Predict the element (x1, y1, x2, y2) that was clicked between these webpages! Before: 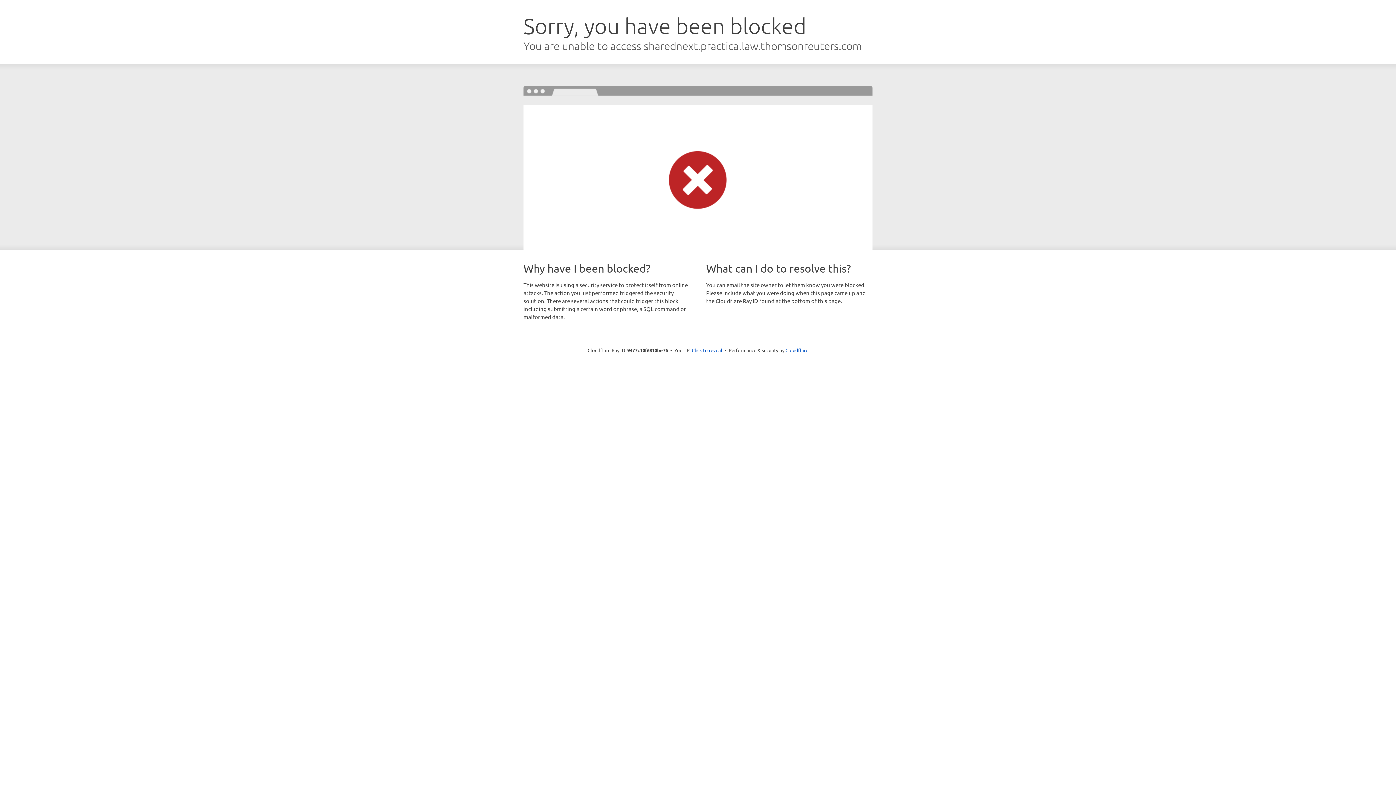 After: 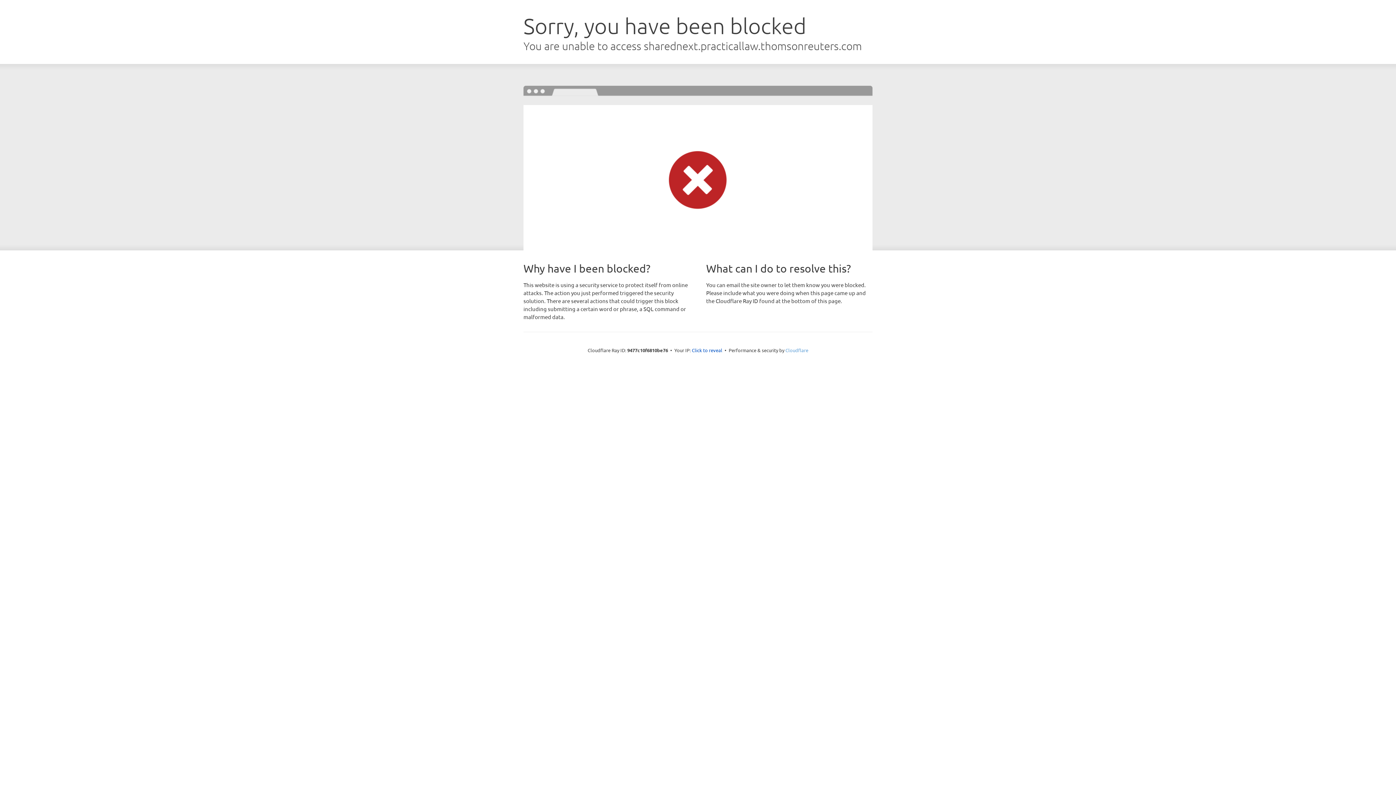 Action: bbox: (785, 347, 808, 353) label: Cloudflare